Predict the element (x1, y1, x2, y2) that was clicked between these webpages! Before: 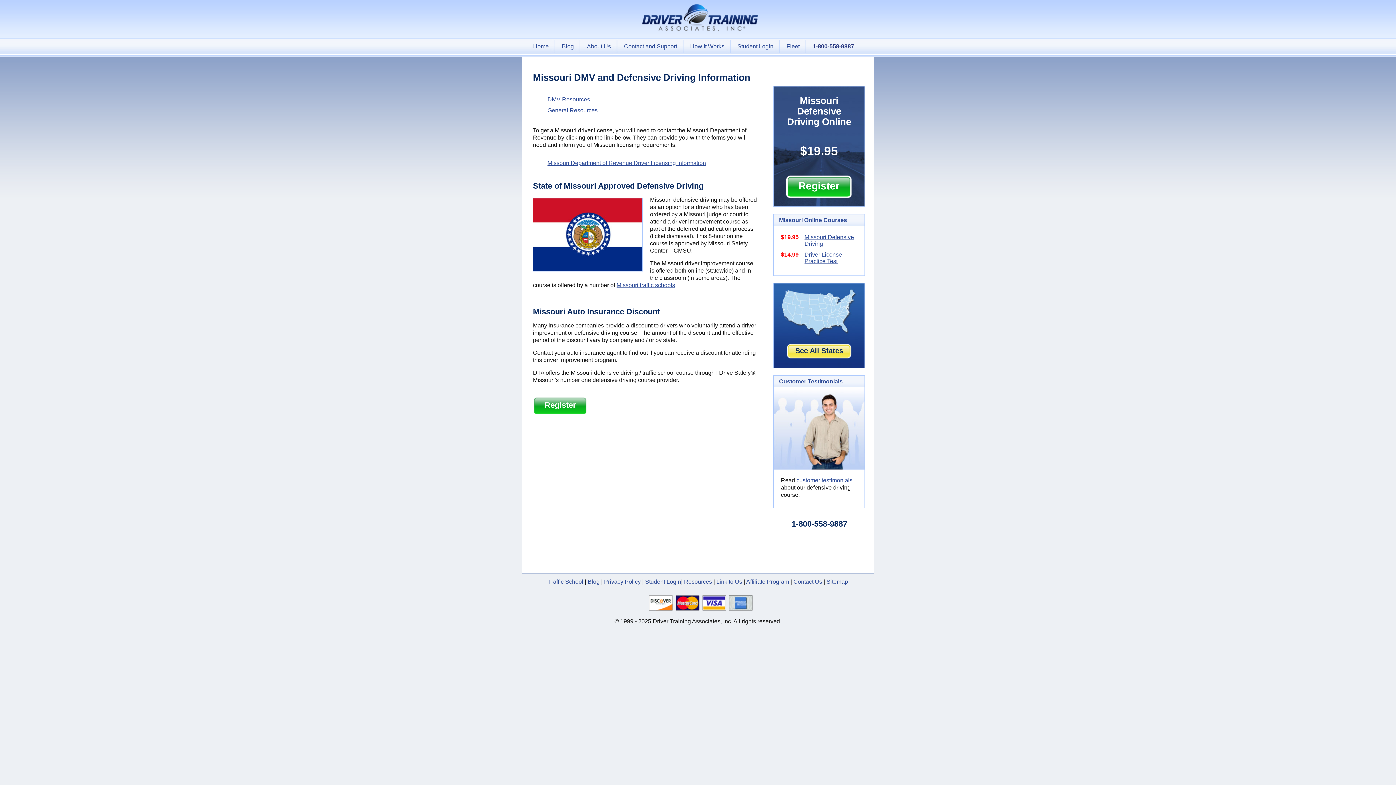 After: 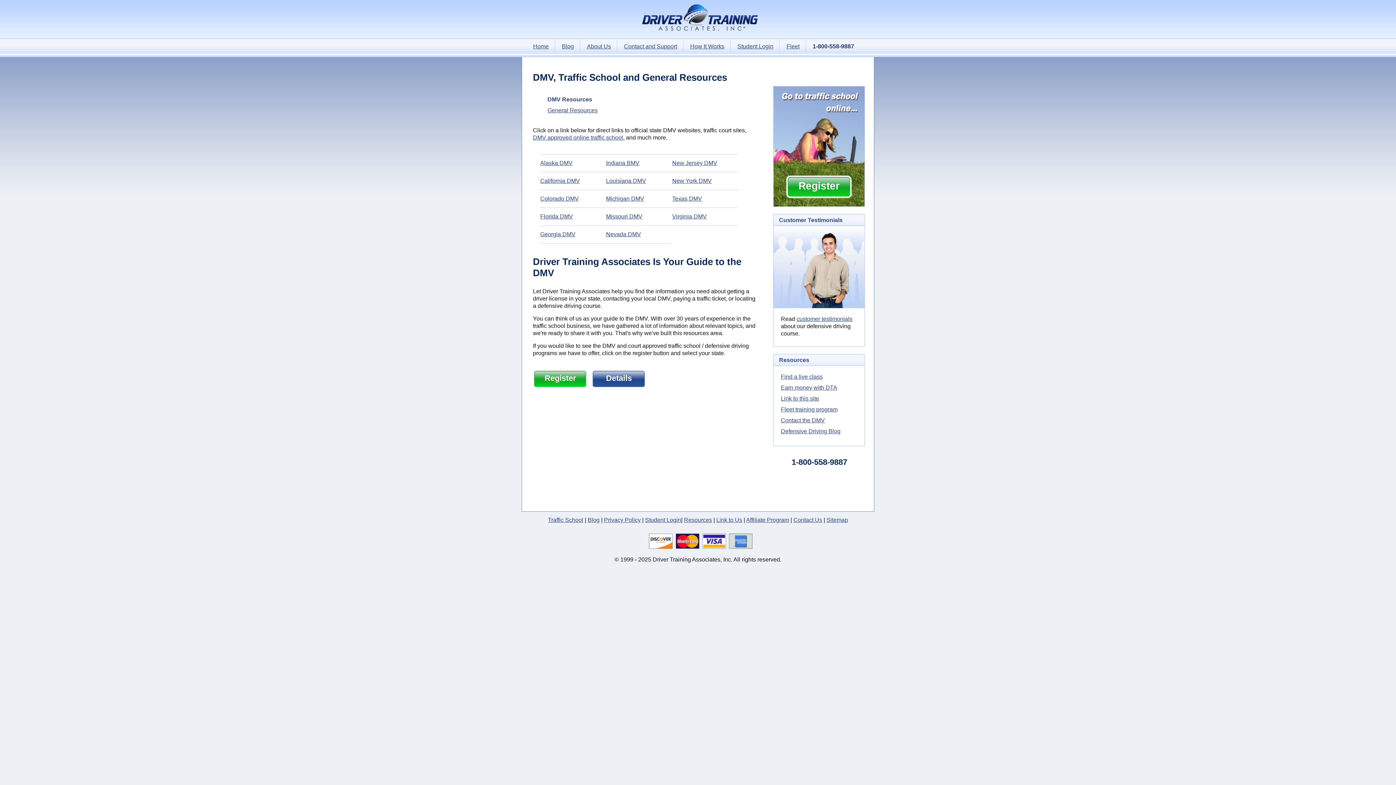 Action: label: Resources bbox: (684, 578, 712, 585)